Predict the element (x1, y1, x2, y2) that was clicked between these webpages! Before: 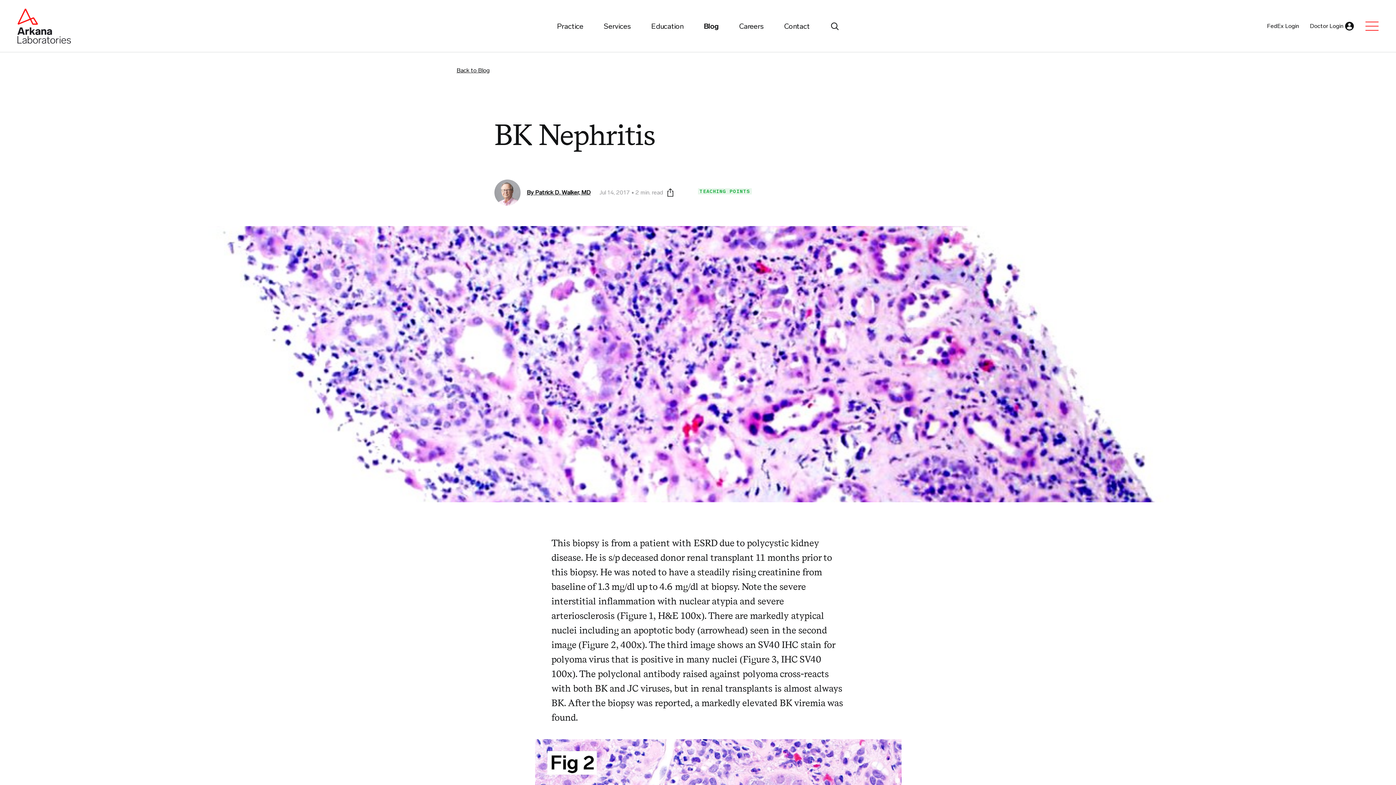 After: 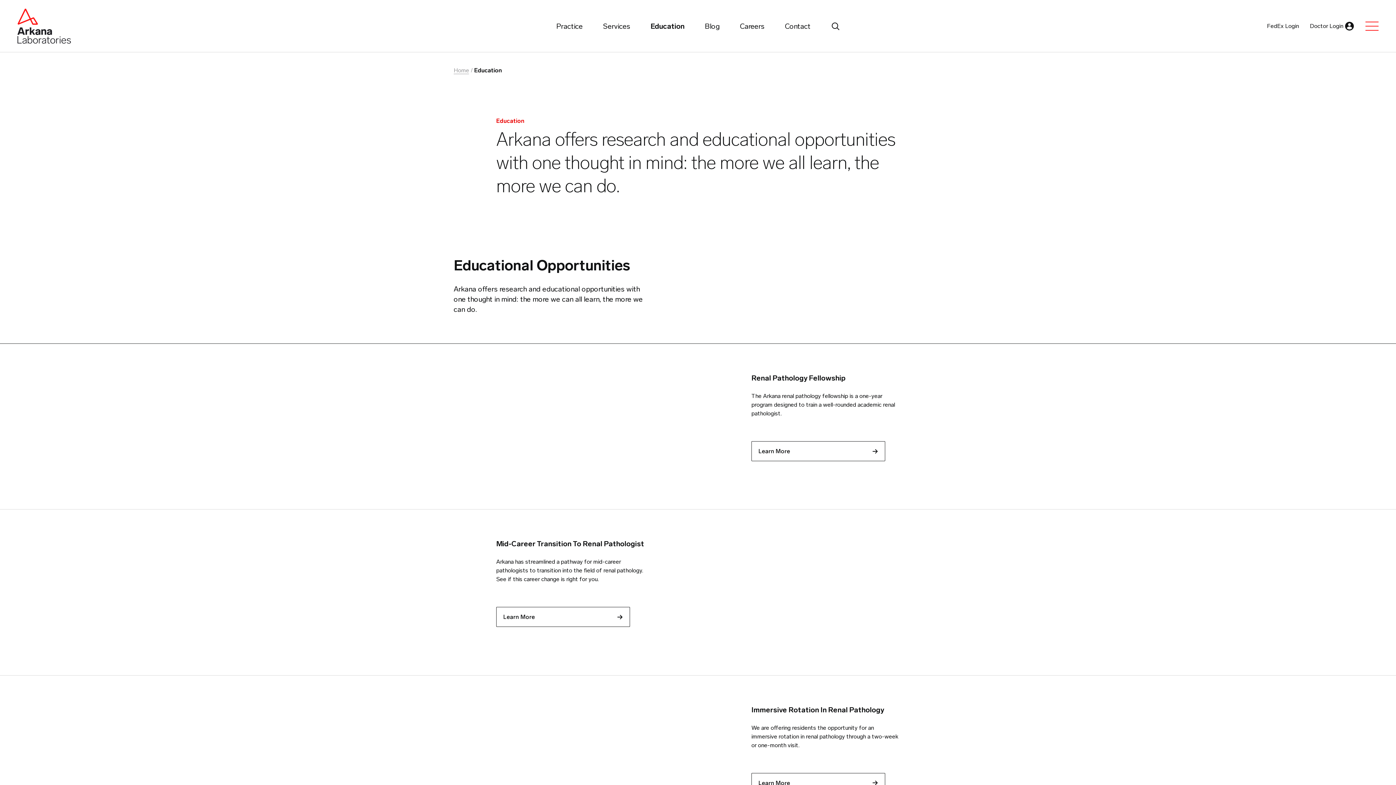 Action: label: Education bbox: (641, 0, 693, 52)